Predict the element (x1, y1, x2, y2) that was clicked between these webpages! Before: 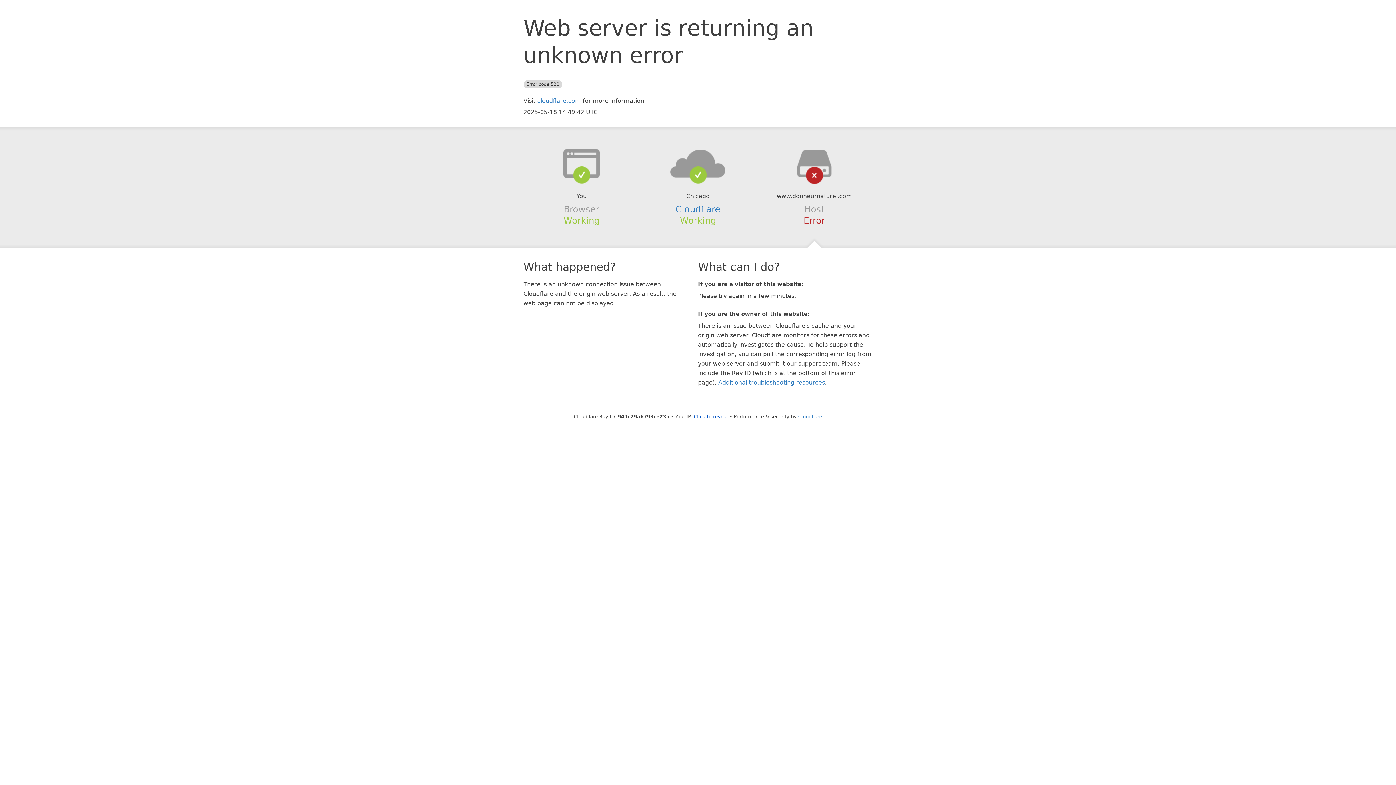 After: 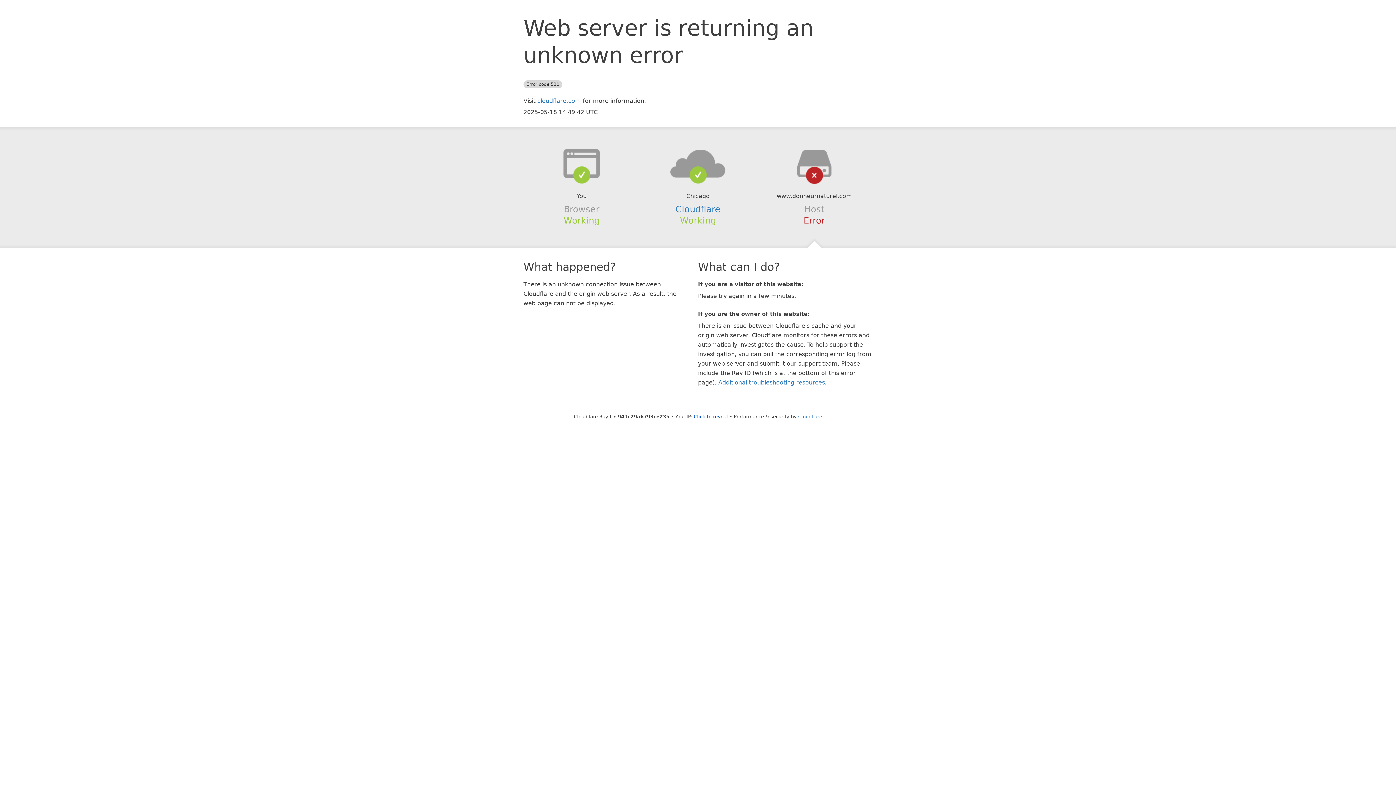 Action: bbox: (639, 148, 756, 178)